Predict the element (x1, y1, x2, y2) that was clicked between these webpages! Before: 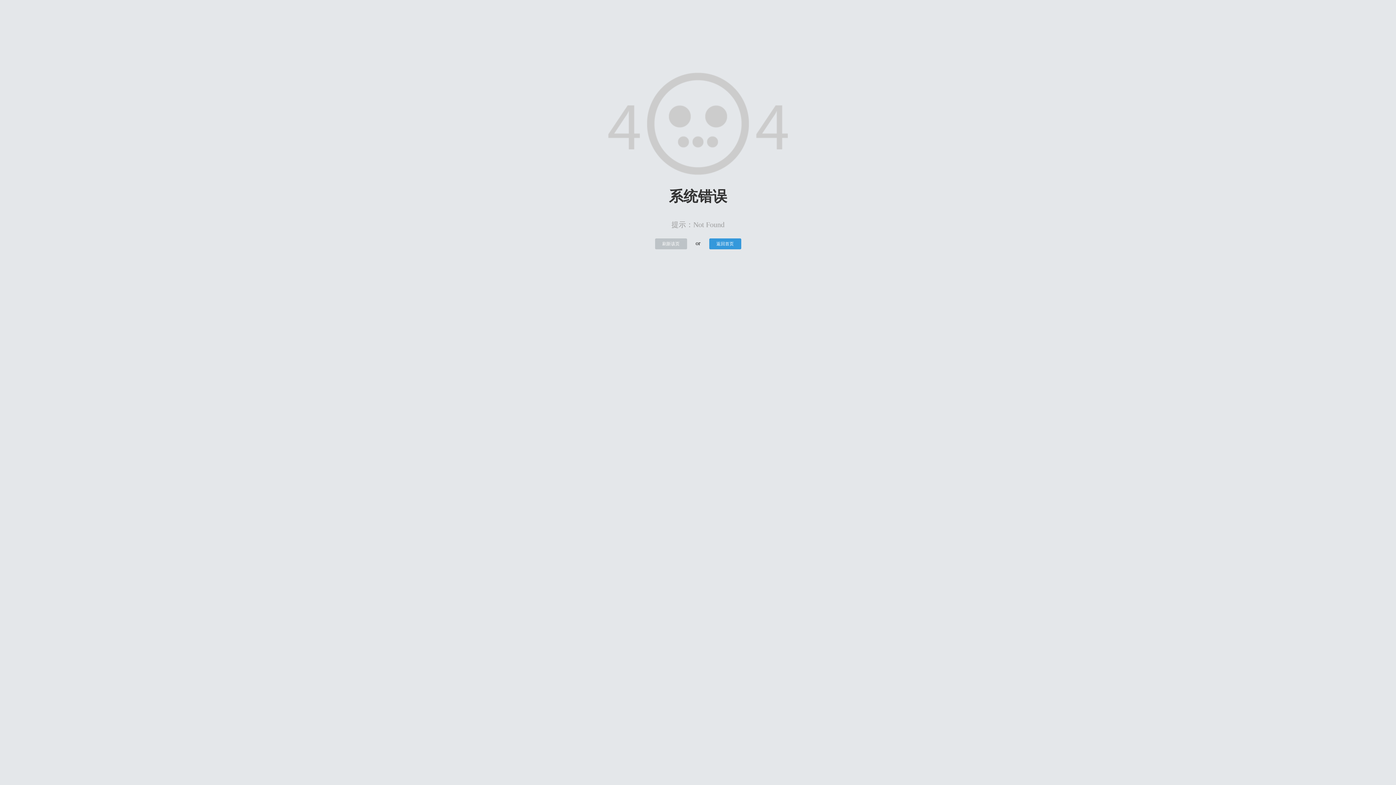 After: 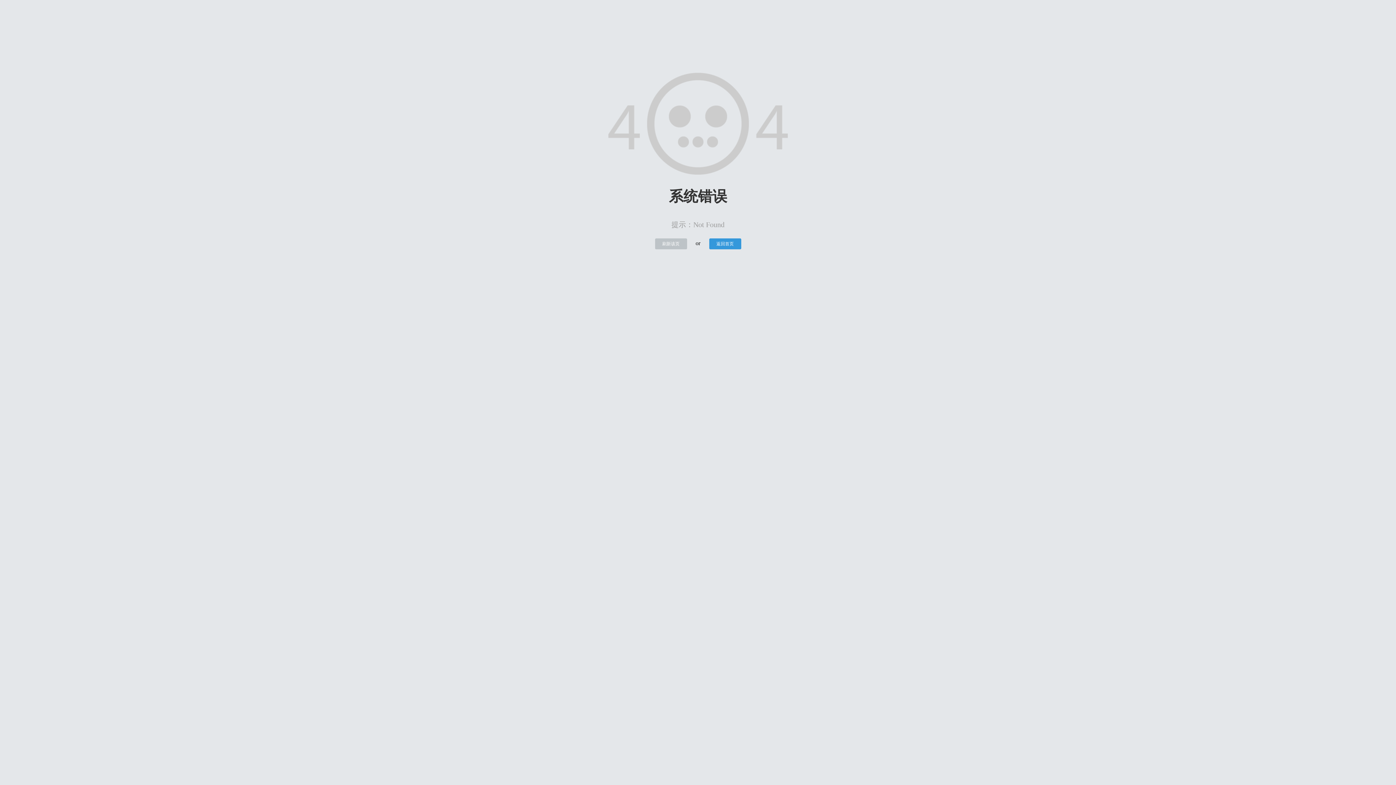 Action: label: 刷新该页 bbox: (655, 238, 687, 249)